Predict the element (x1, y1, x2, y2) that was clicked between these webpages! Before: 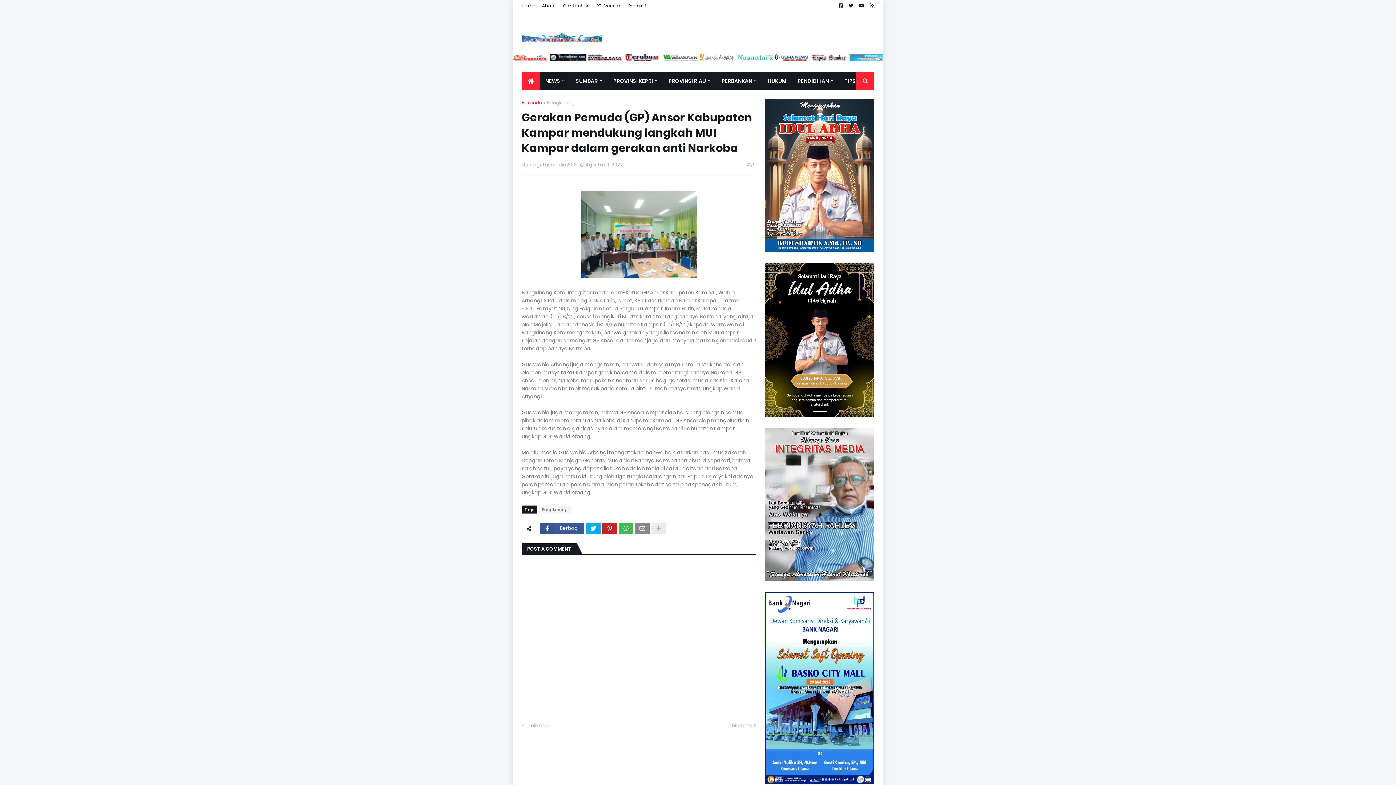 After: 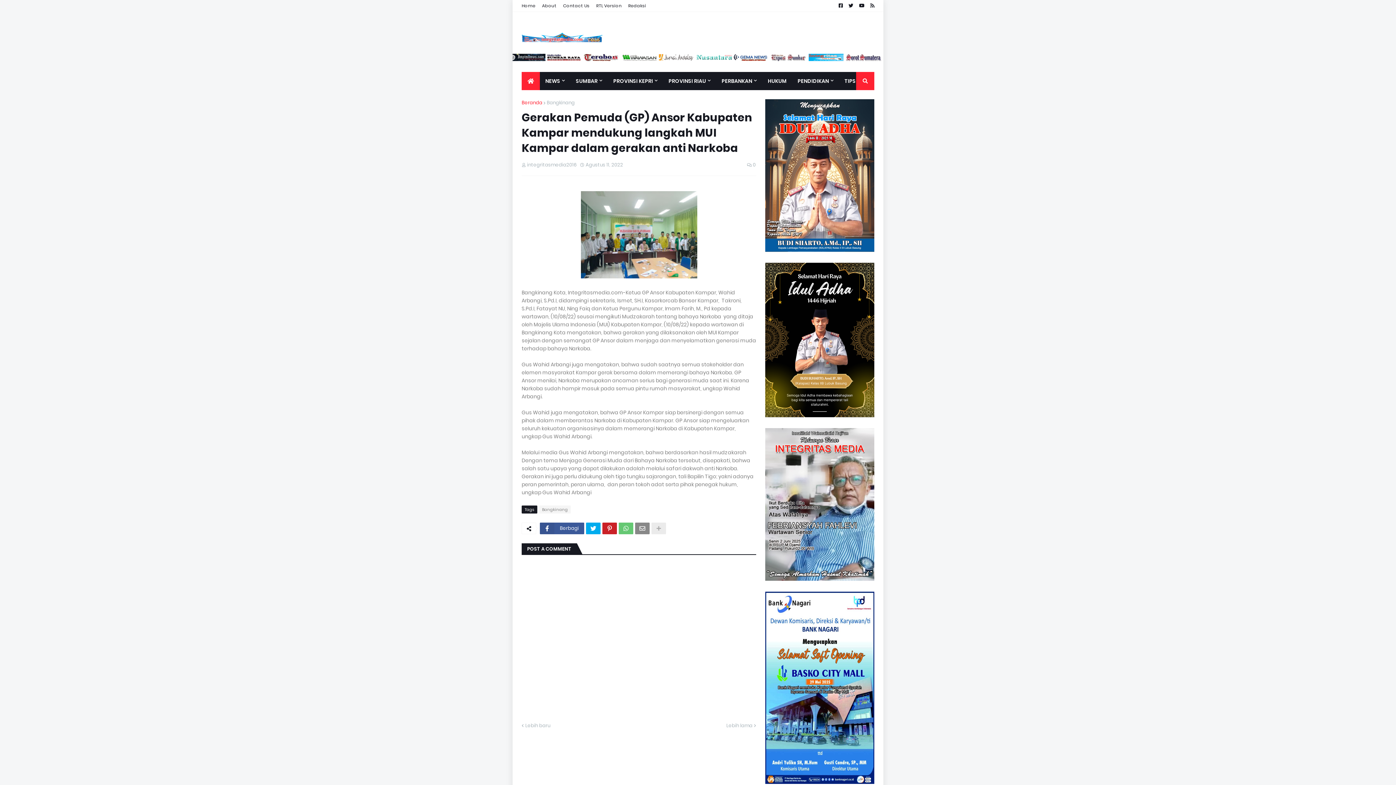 Action: bbox: (618, 522, 633, 534)